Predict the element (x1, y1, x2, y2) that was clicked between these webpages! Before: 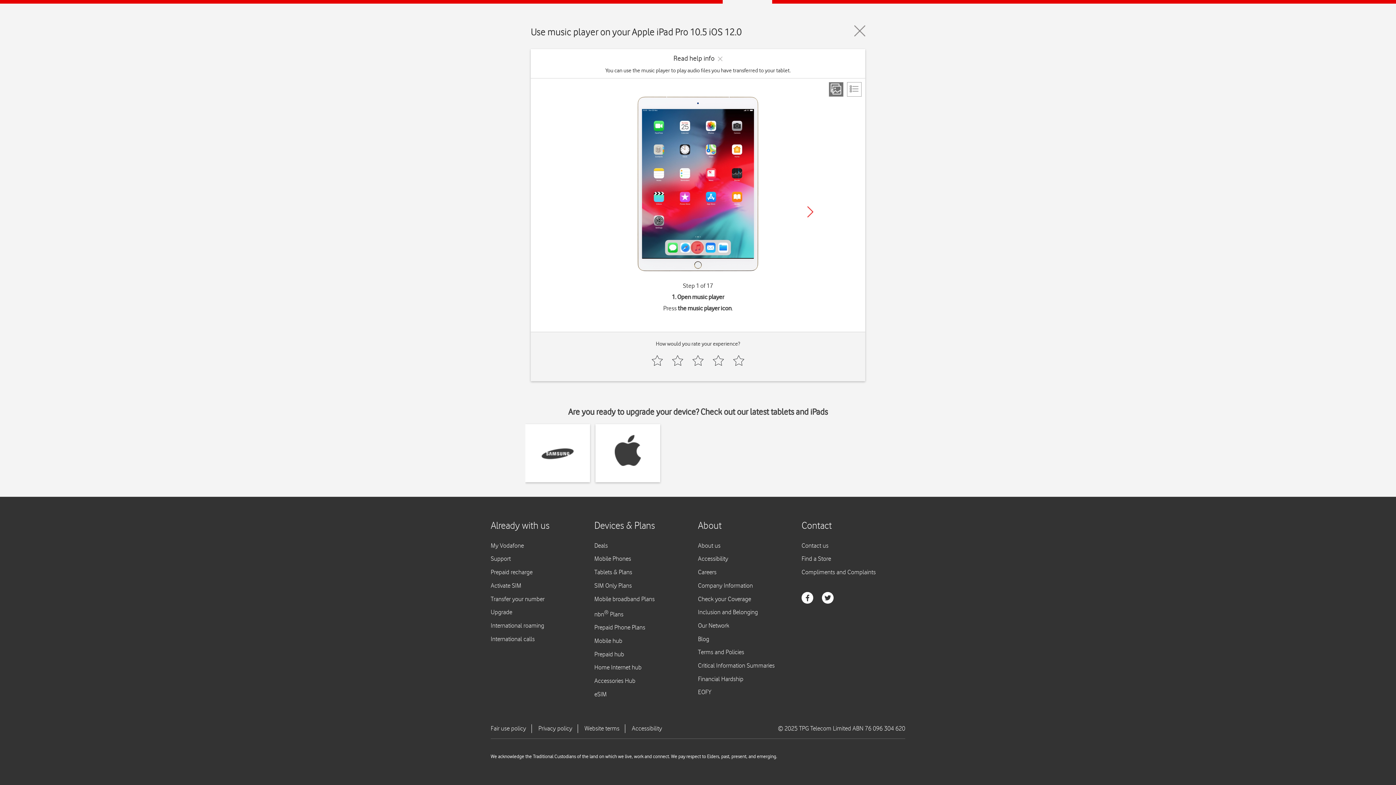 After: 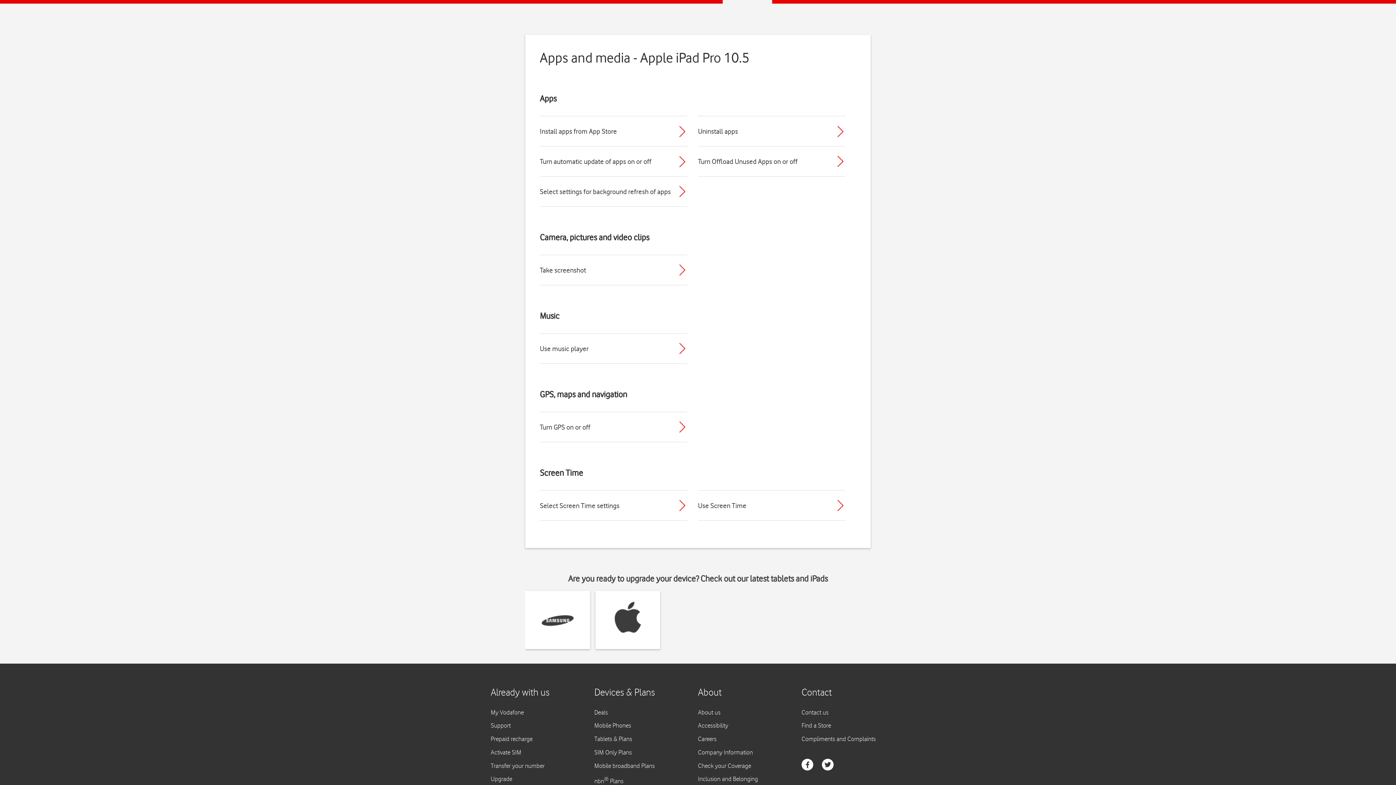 Action: bbox: (854, 25, 865, 36)